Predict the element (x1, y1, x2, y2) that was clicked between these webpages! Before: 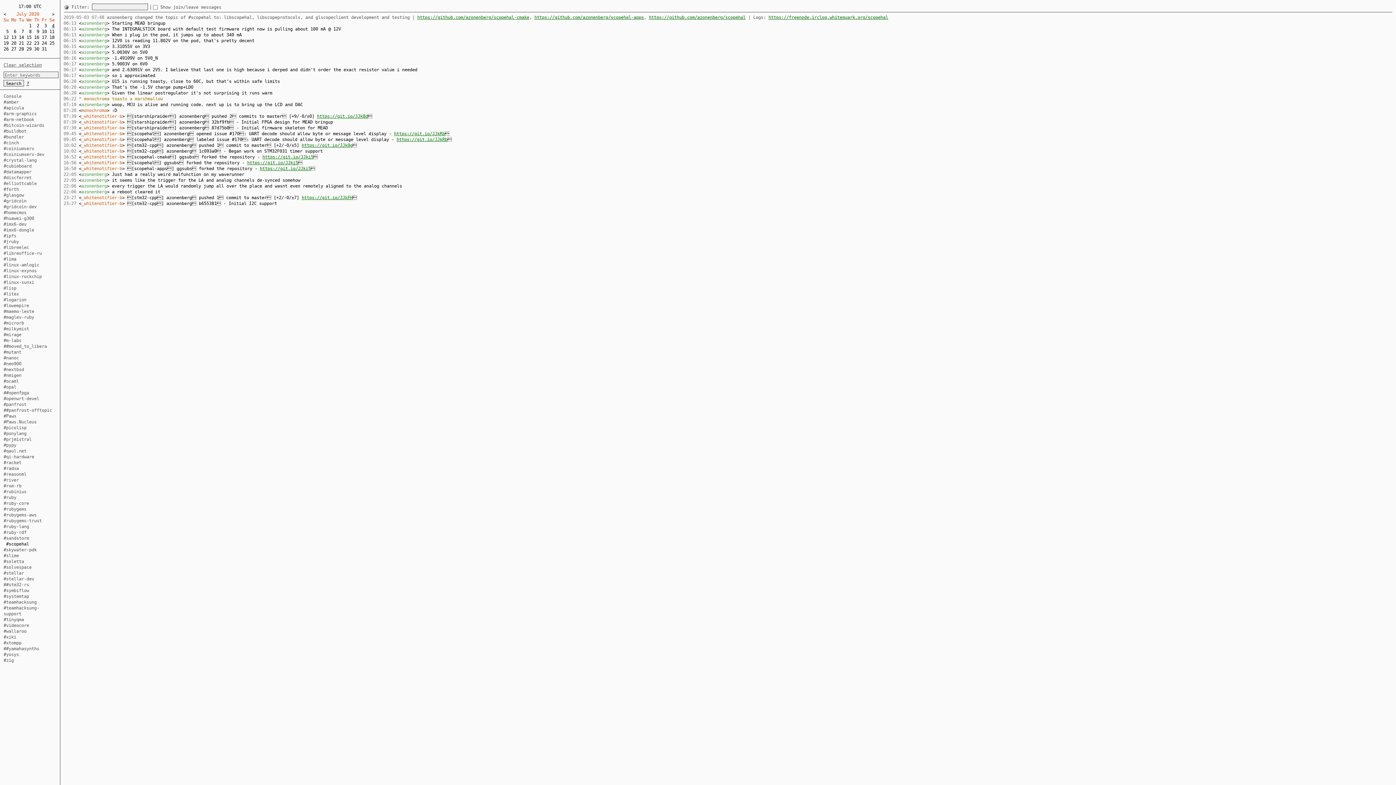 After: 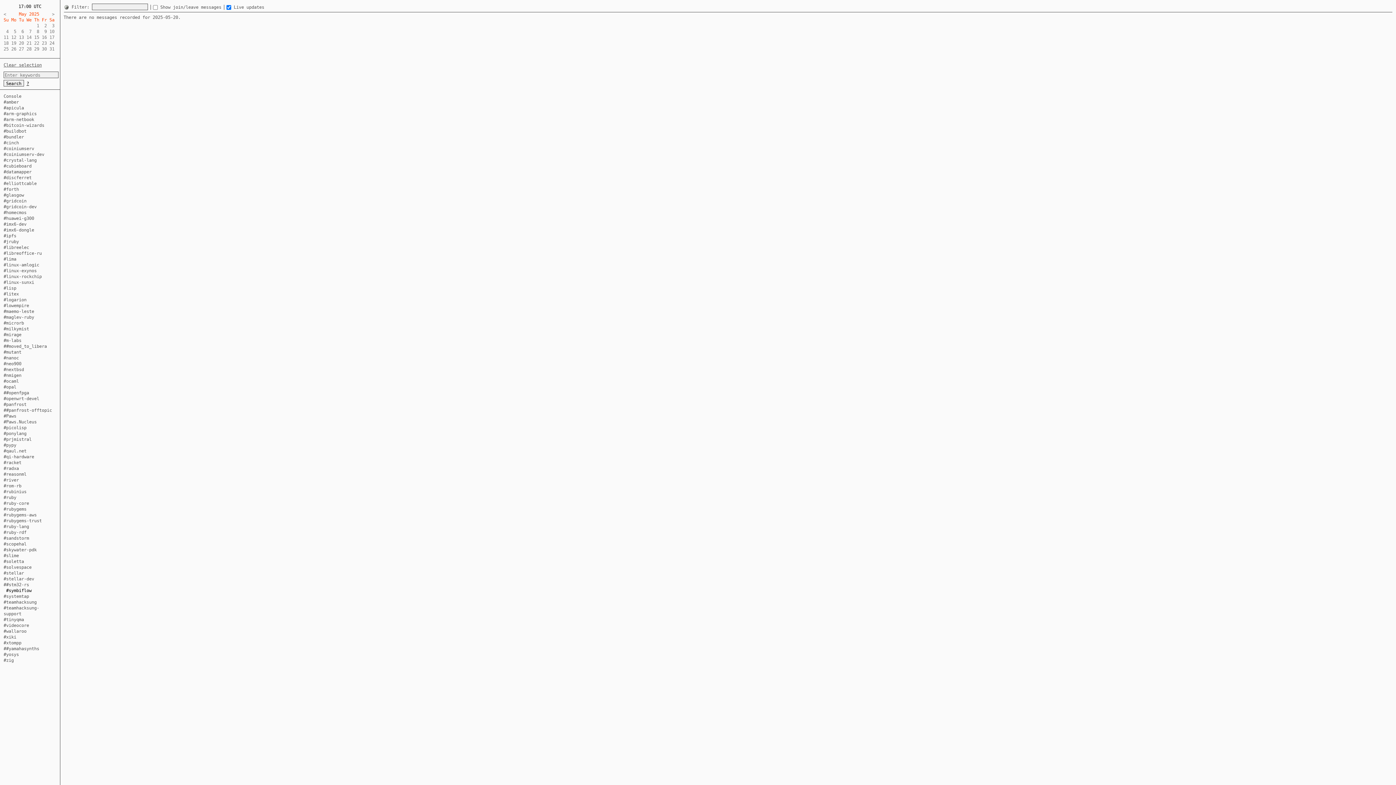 Action: bbox: (3, 588, 29, 593) label: #symbiflow